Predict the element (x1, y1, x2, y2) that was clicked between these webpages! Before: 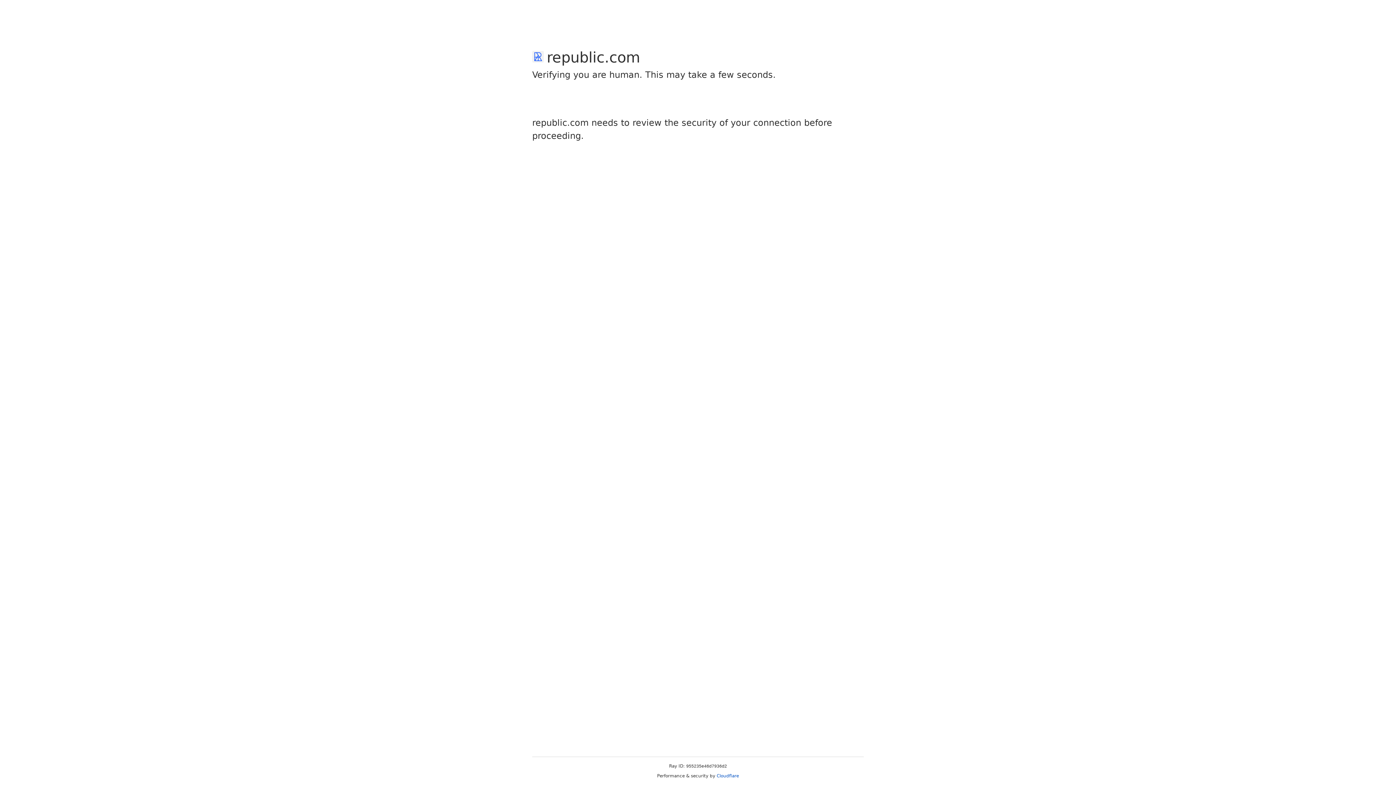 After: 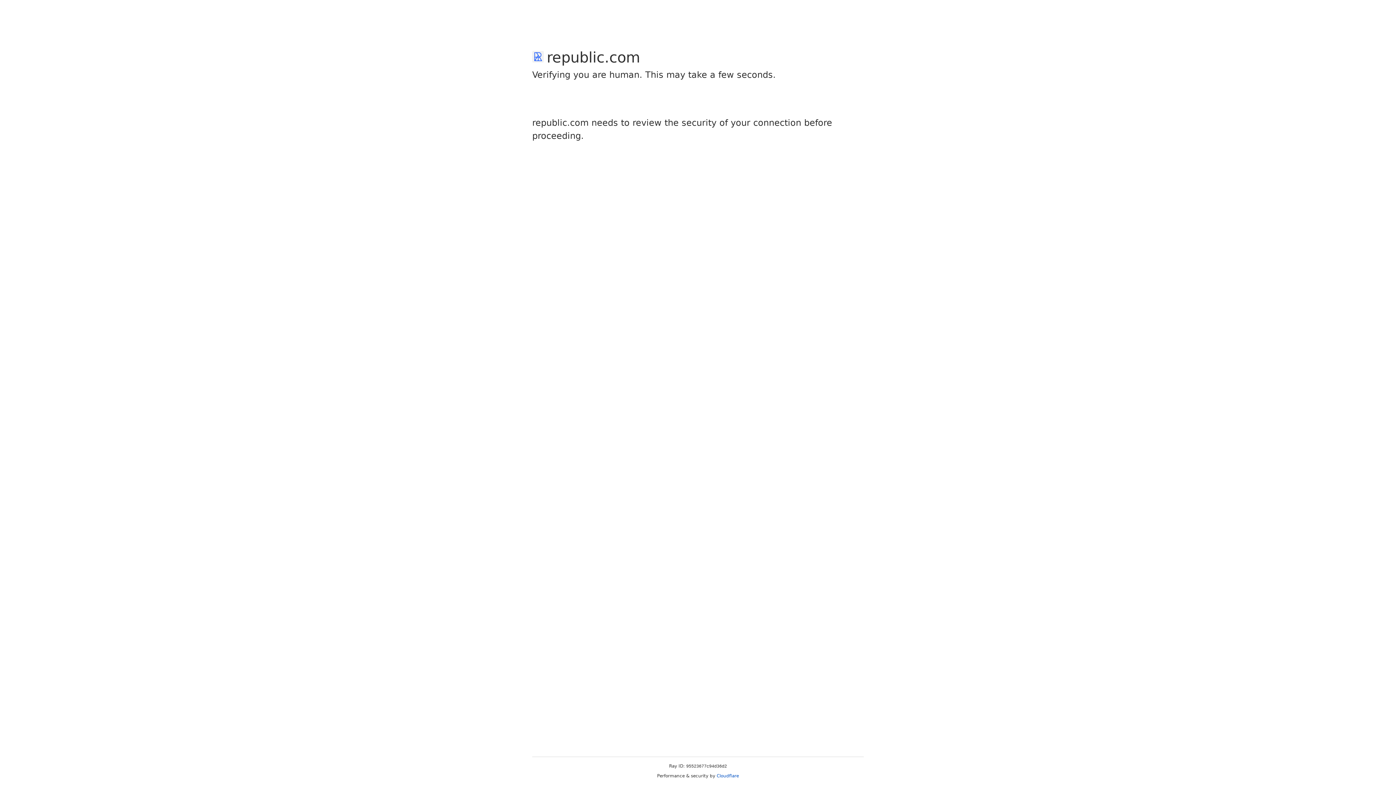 Action: label: Cloudflare bbox: (716, 773, 739, 778)